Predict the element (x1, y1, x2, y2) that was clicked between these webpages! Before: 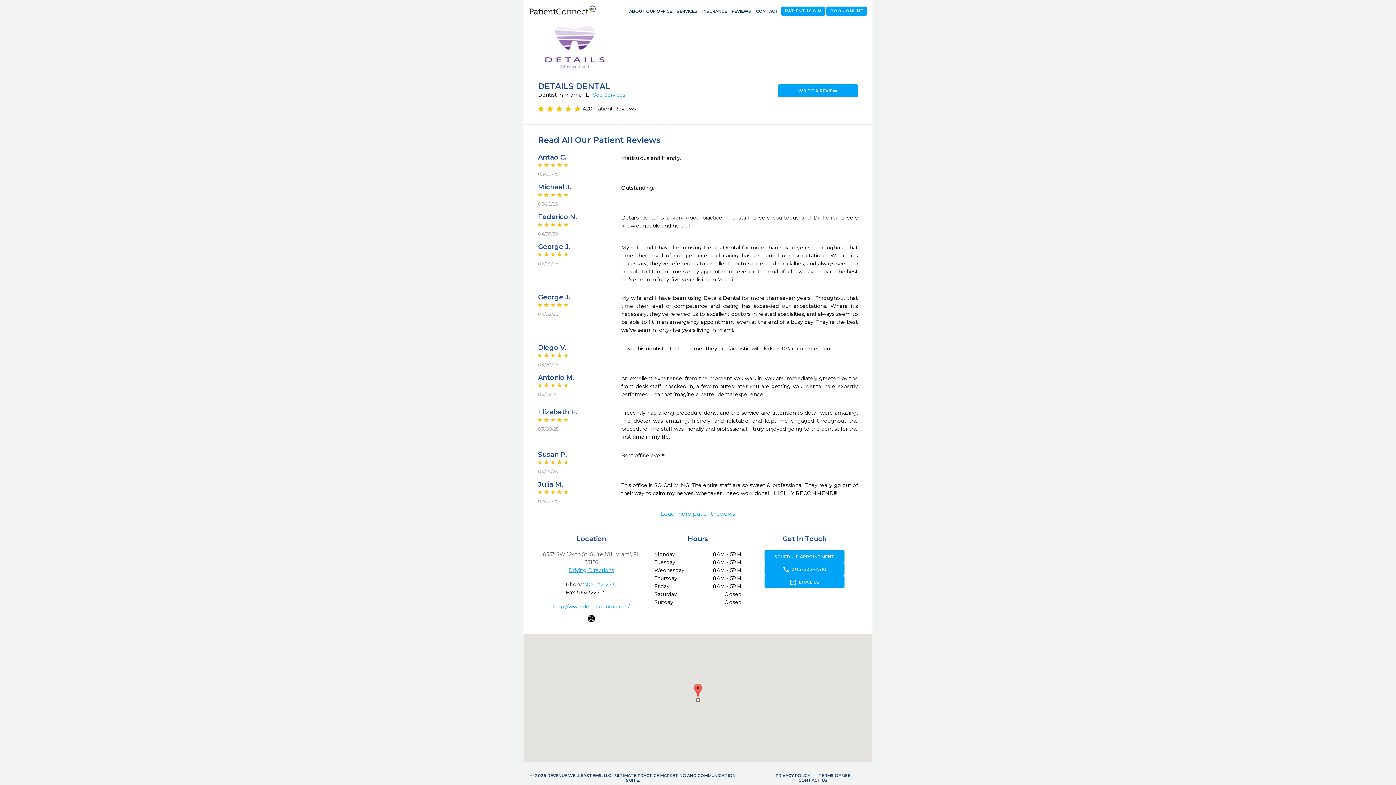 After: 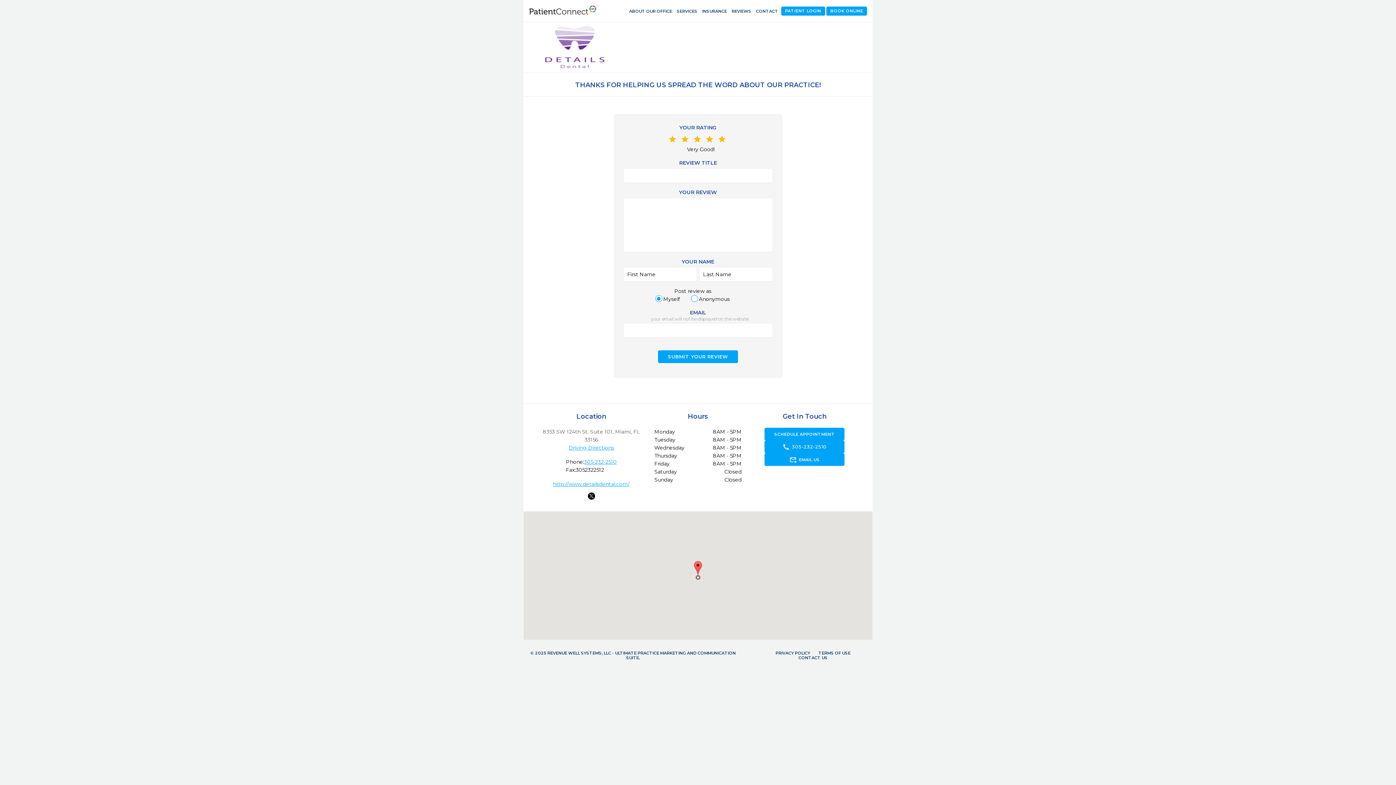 Action: label: WRITE A REVIEW bbox: (778, 84, 858, 97)